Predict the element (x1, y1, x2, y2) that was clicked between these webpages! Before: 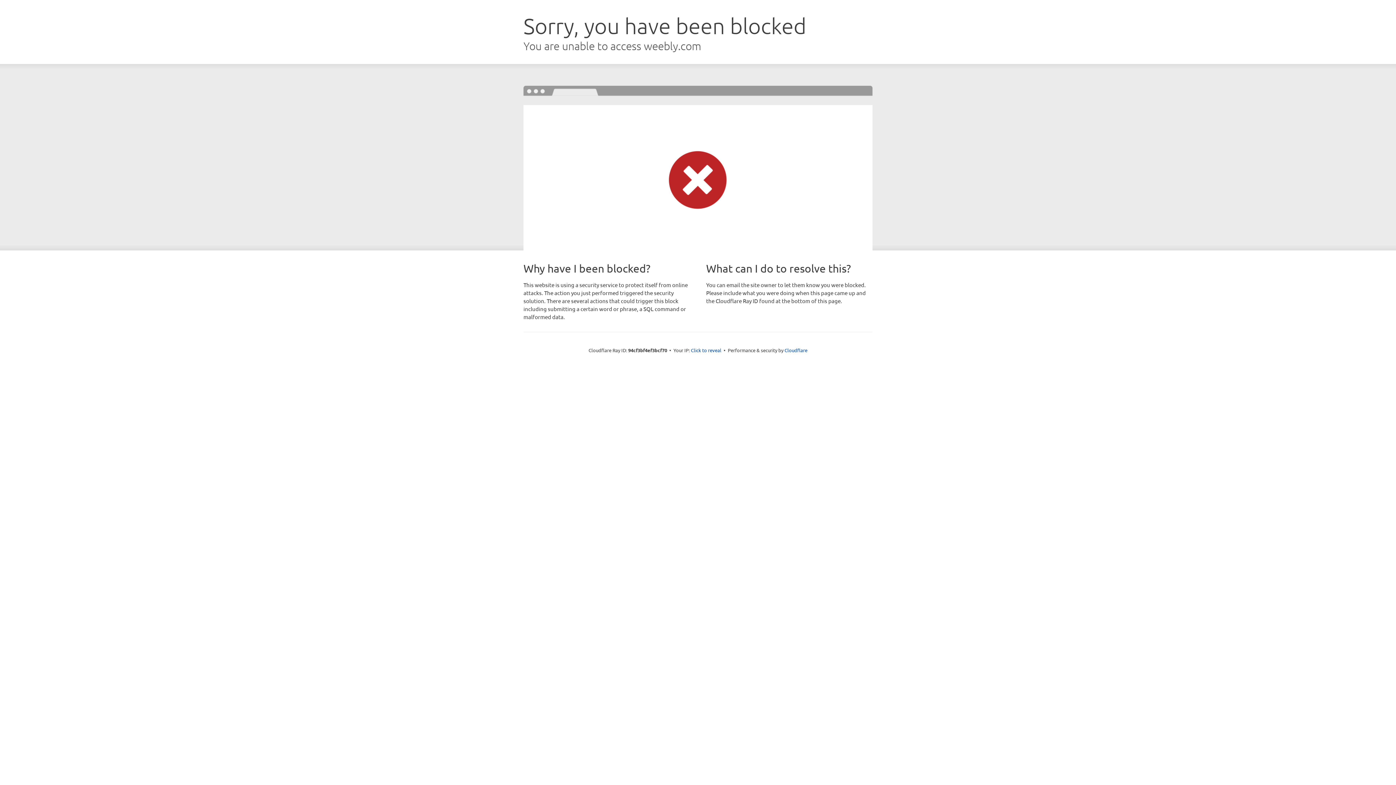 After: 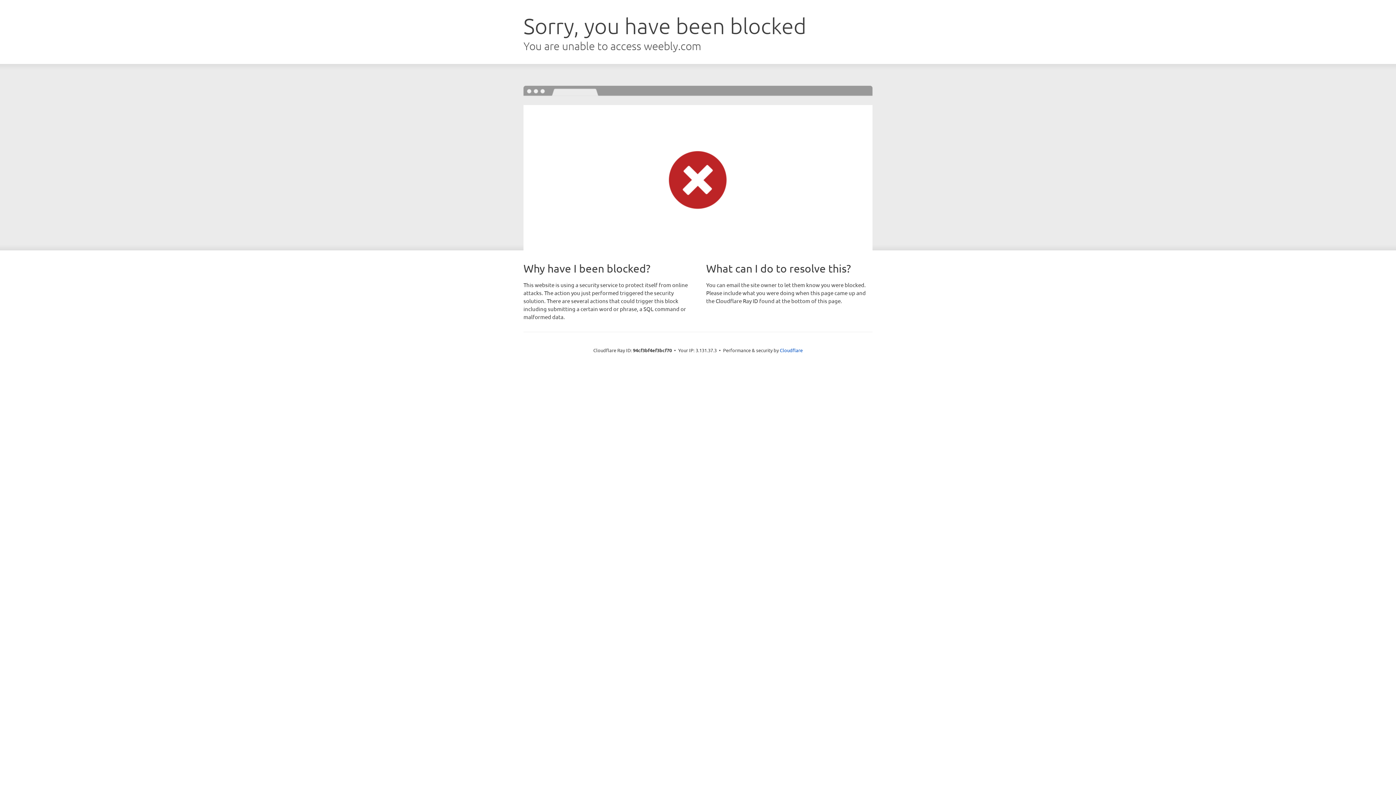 Action: label: Click to reveal bbox: (691, 346, 721, 353)